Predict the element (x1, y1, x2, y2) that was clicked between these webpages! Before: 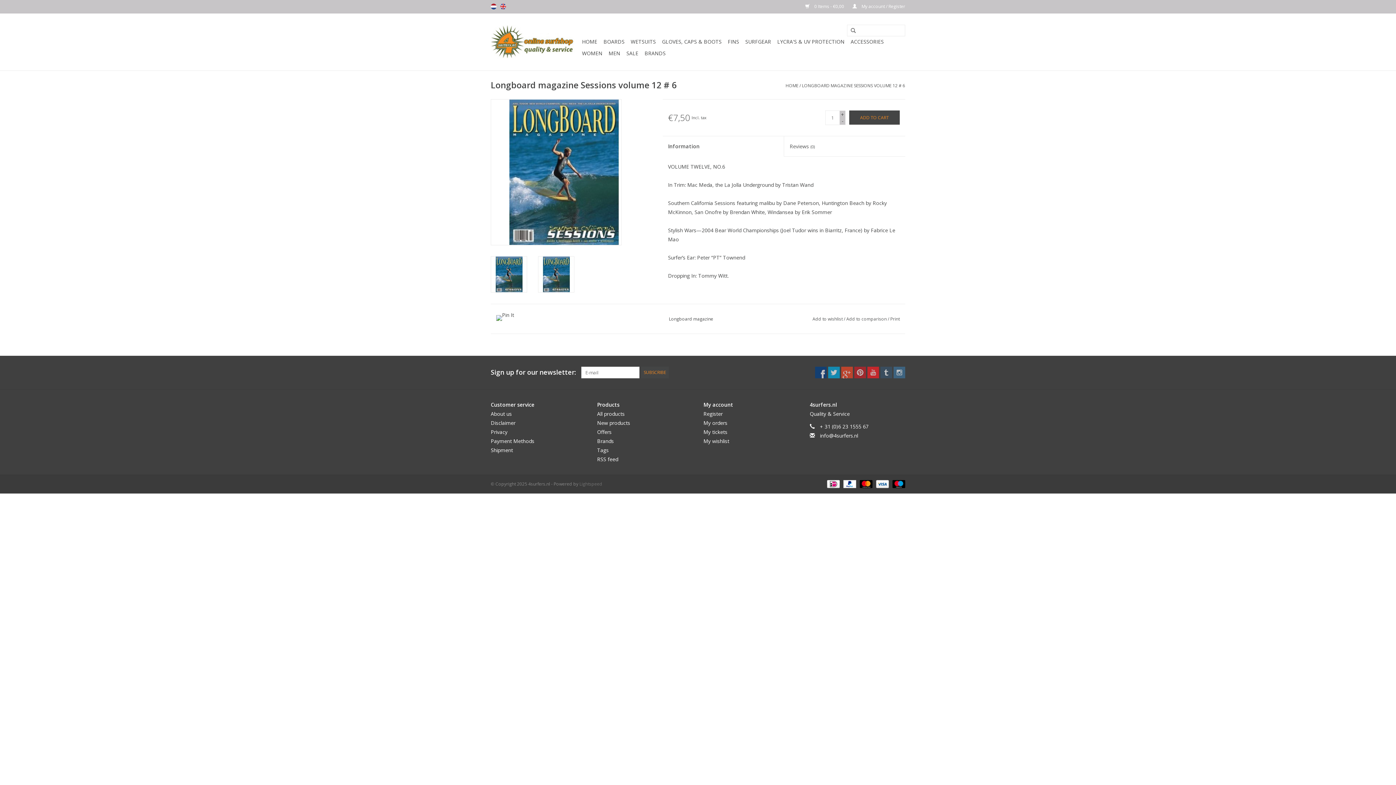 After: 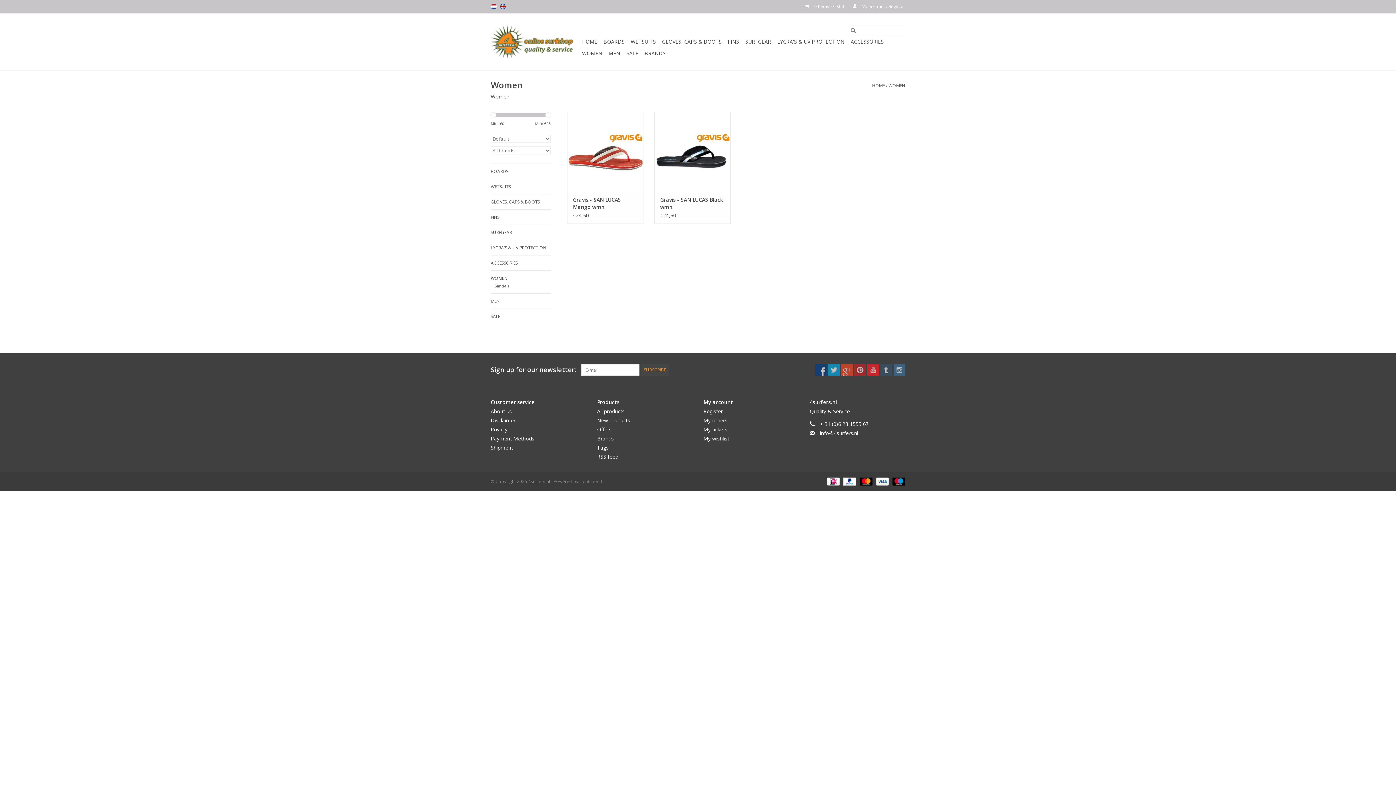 Action: label: WOMEN bbox: (580, 47, 604, 59)